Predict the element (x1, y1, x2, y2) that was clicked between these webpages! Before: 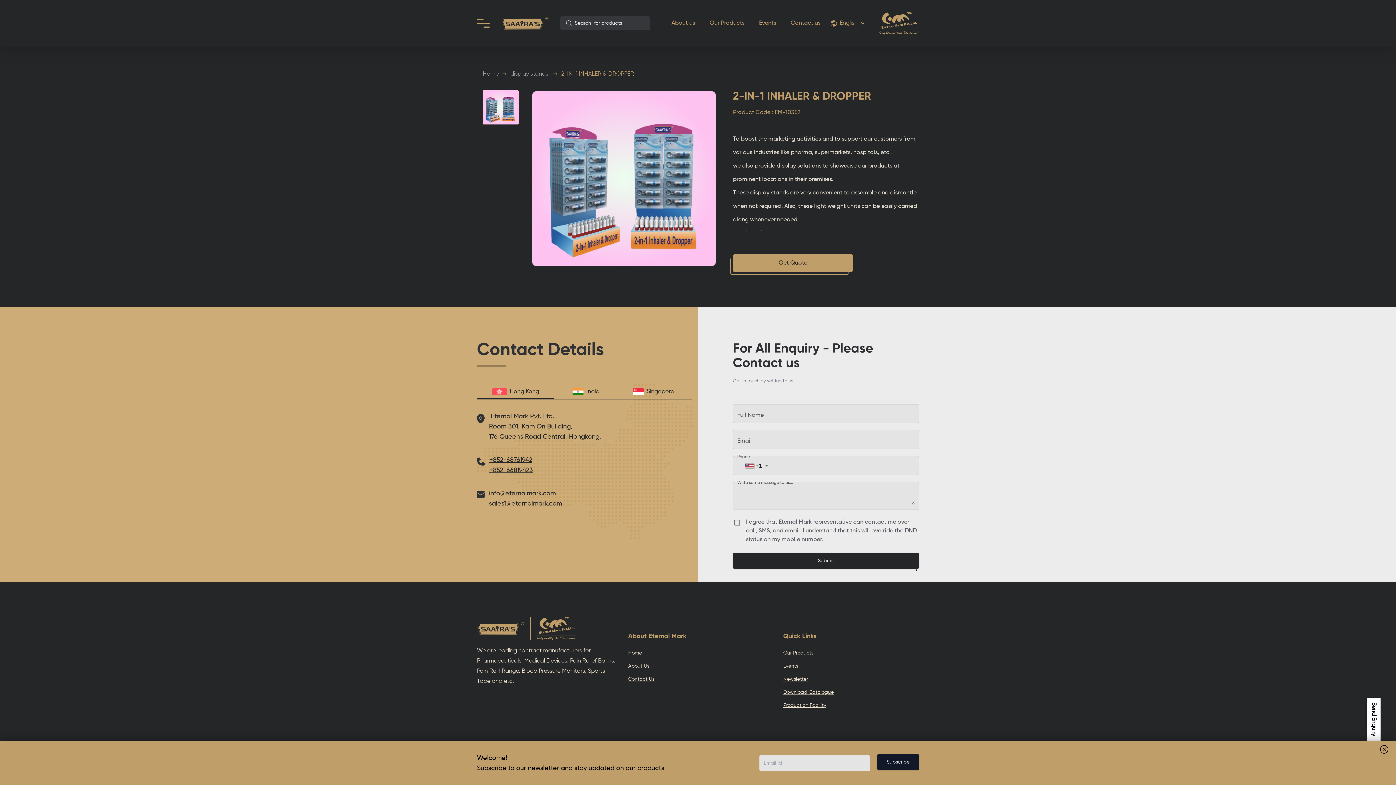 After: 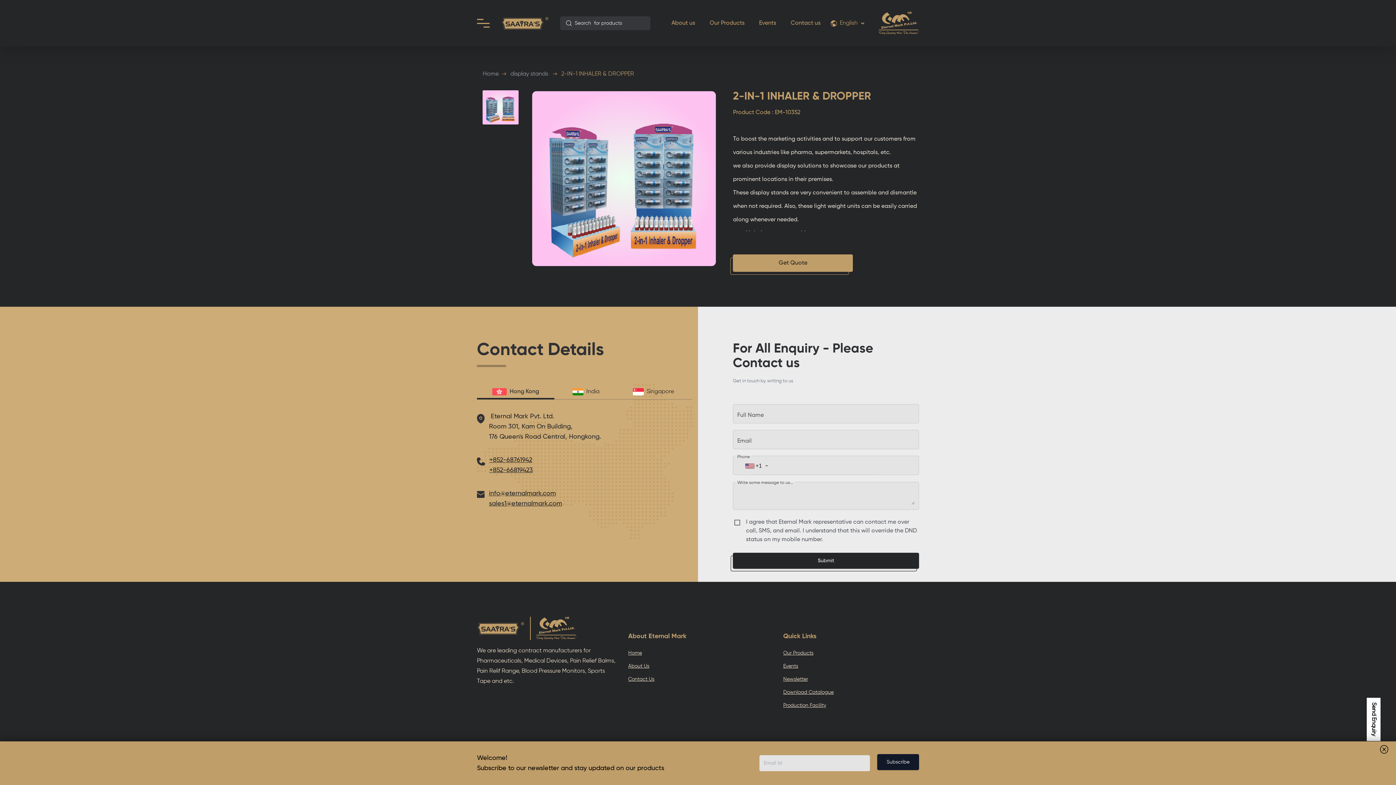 Action: label: +852-68761942 bbox: (489, 456, 532, 463)